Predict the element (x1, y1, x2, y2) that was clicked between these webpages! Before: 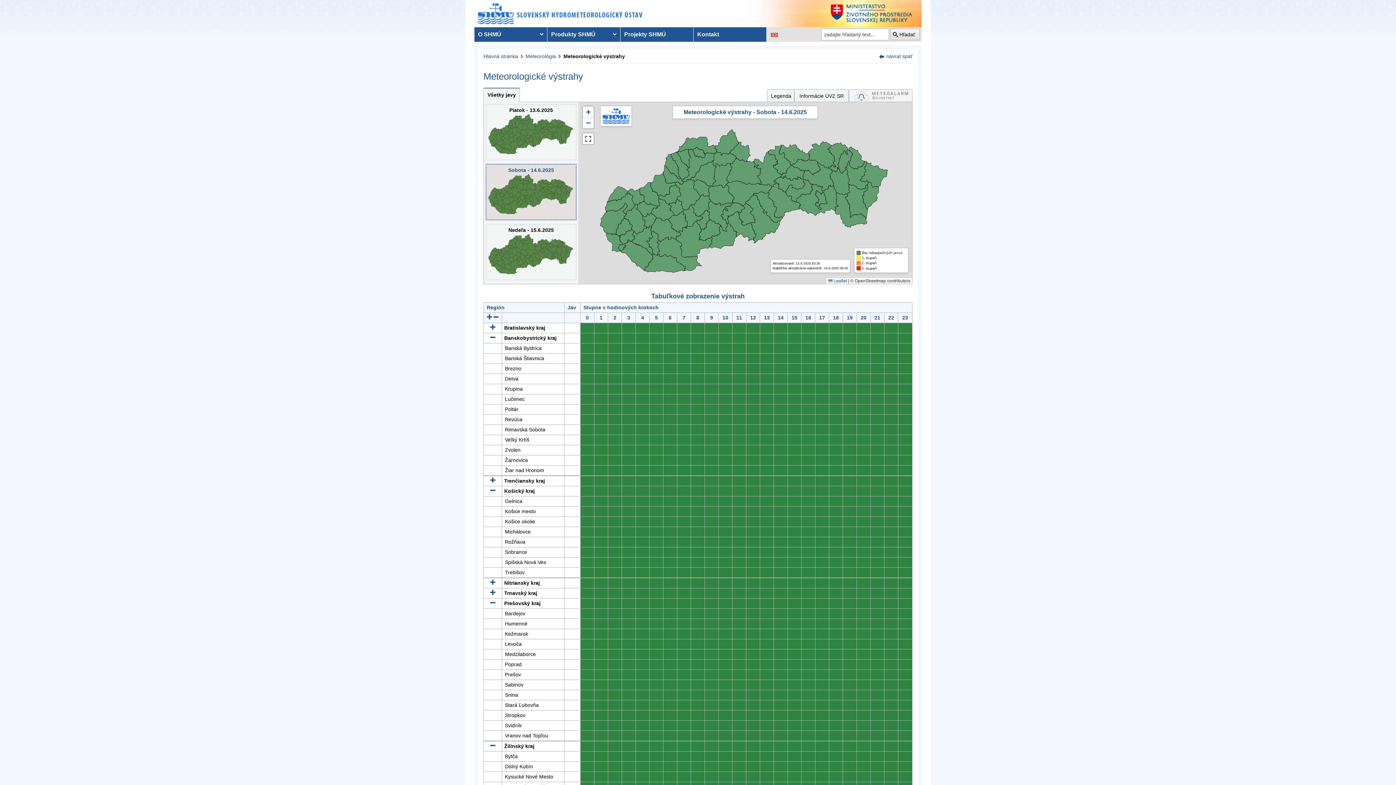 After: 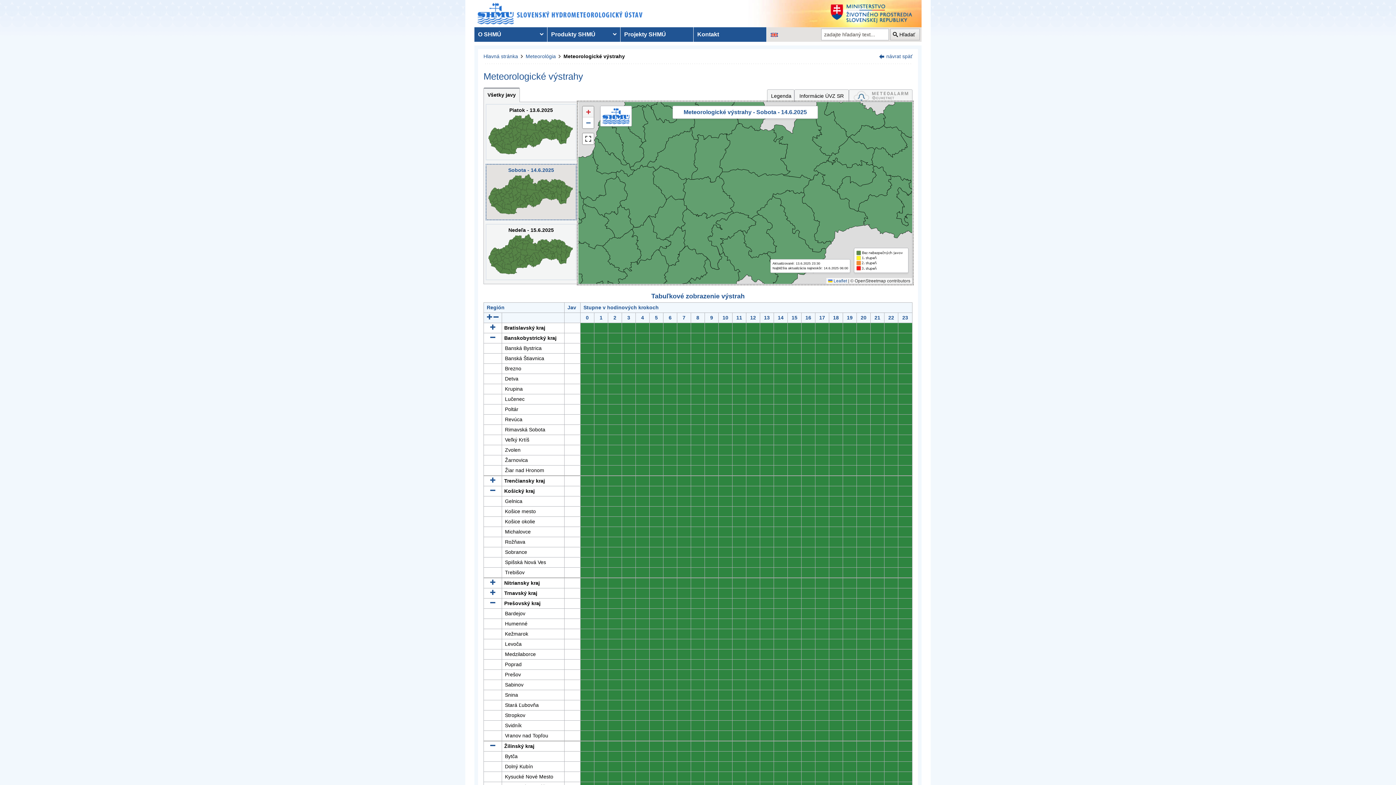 Action: bbox: (582, 106, 593, 117) label: Zoom in